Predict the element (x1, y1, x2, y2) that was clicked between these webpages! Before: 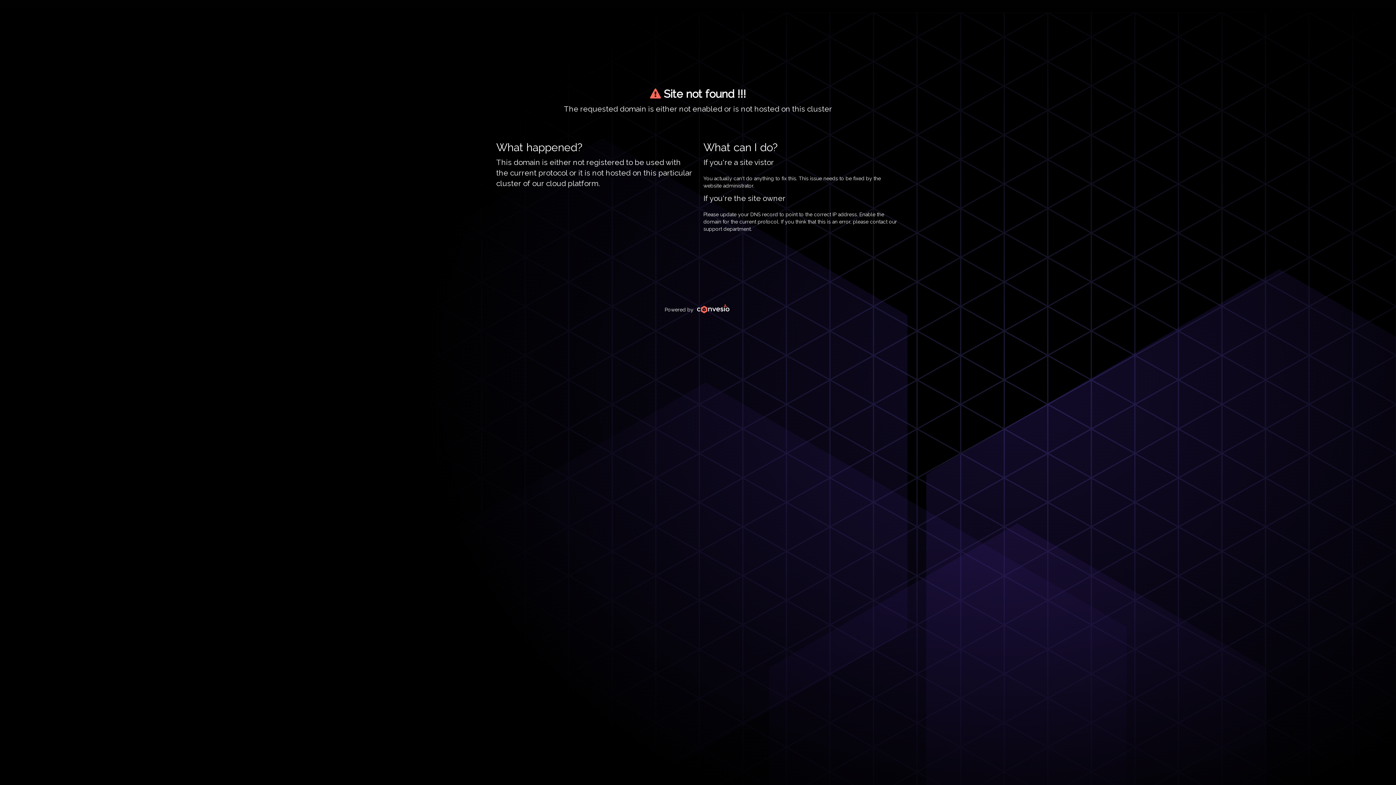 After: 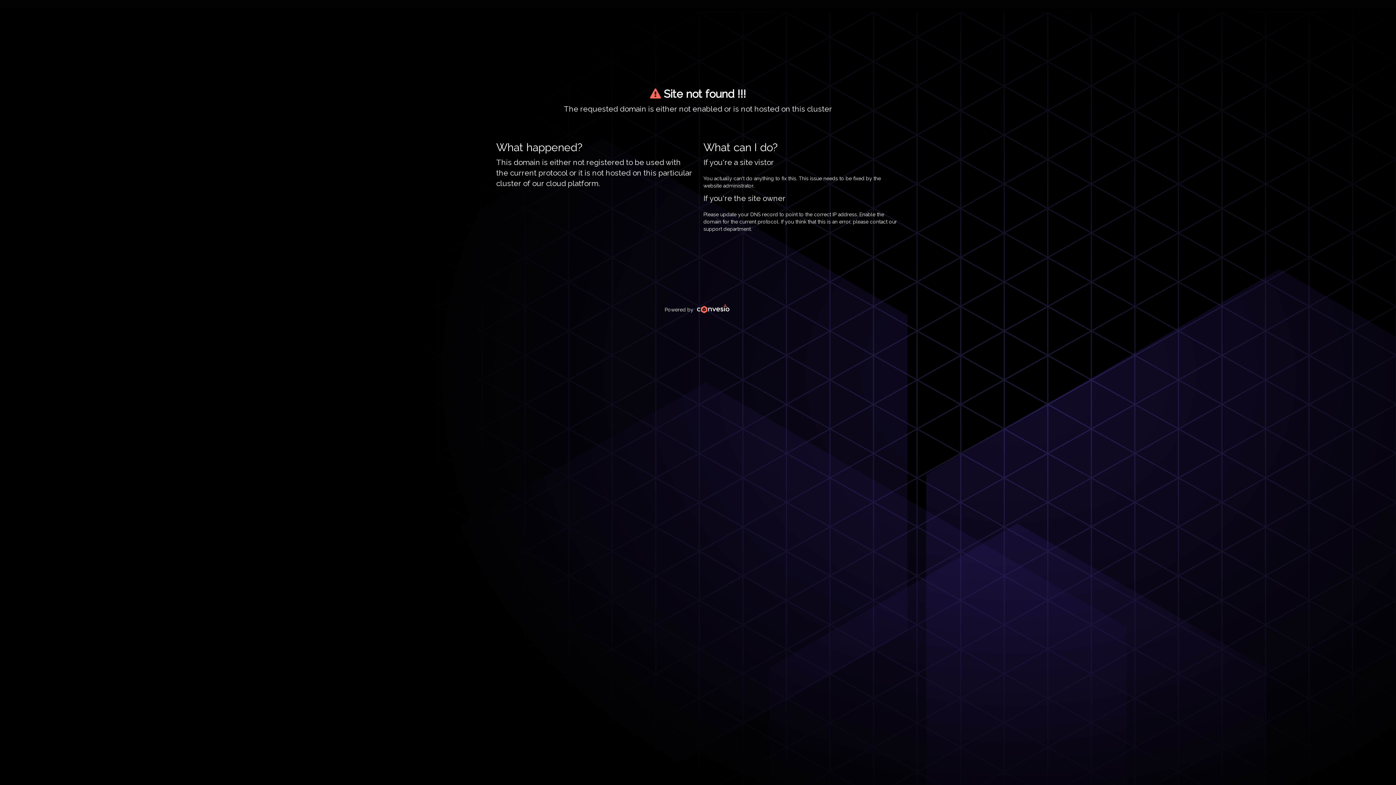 Action: bbox: (695, 306, 731, 312)